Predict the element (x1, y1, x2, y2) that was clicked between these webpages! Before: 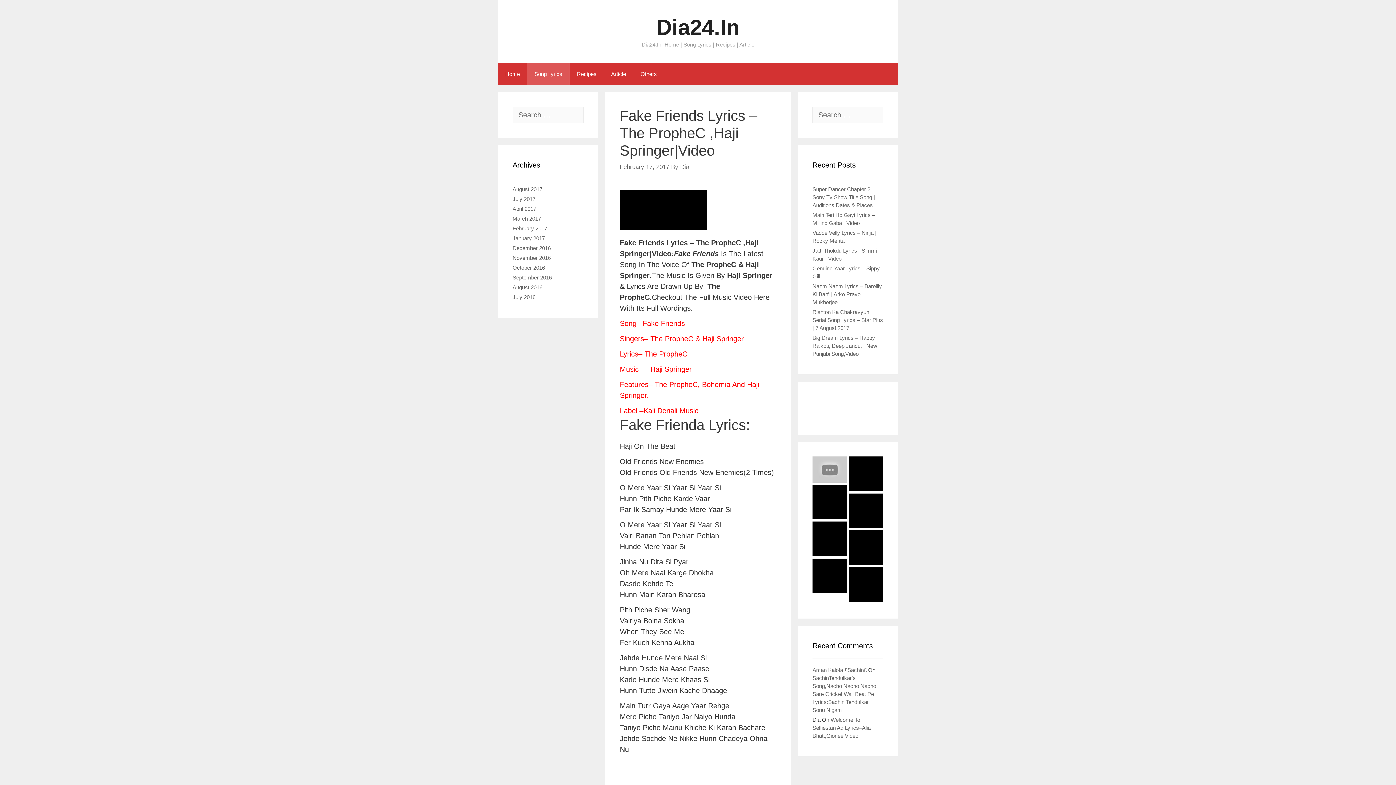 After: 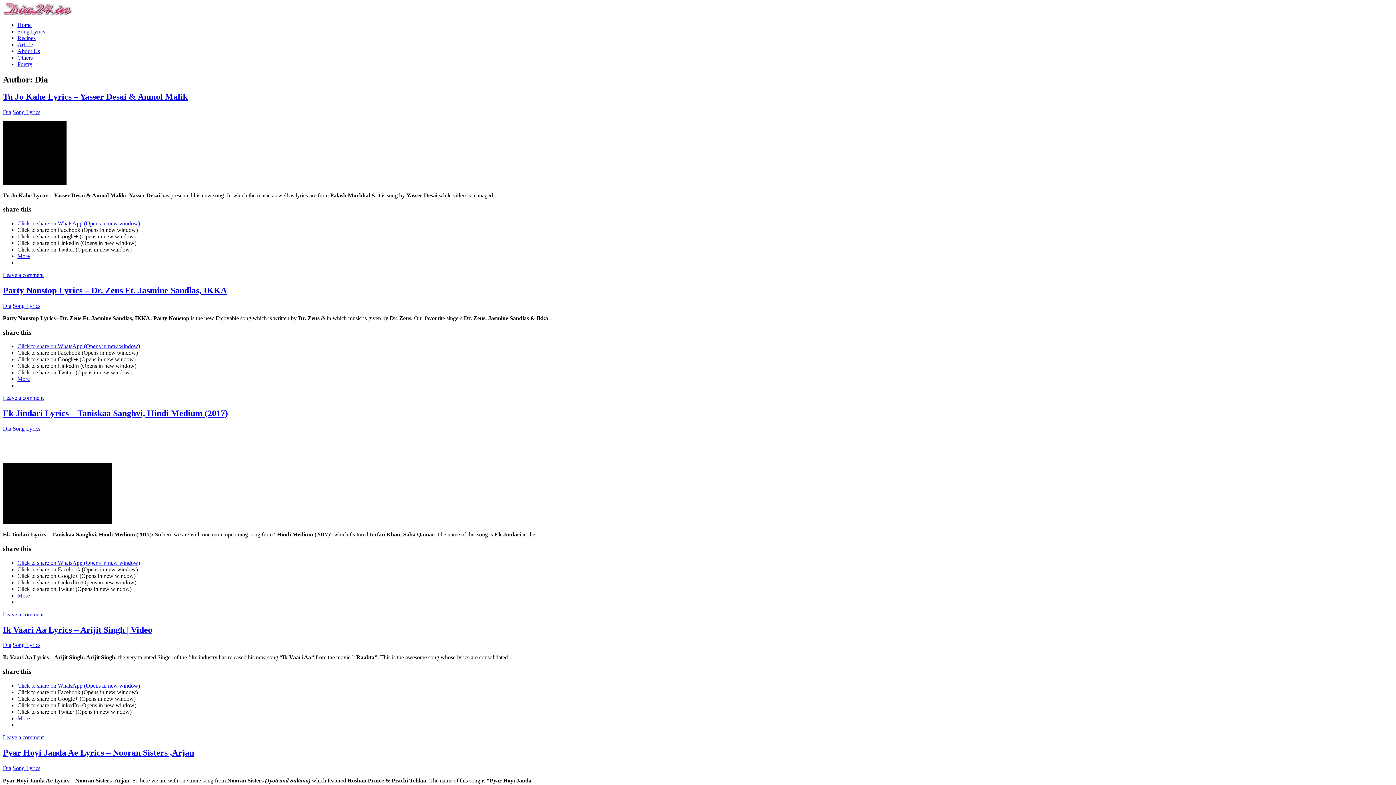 Action: bbox: (680, 163, 689, 170) label: Dia